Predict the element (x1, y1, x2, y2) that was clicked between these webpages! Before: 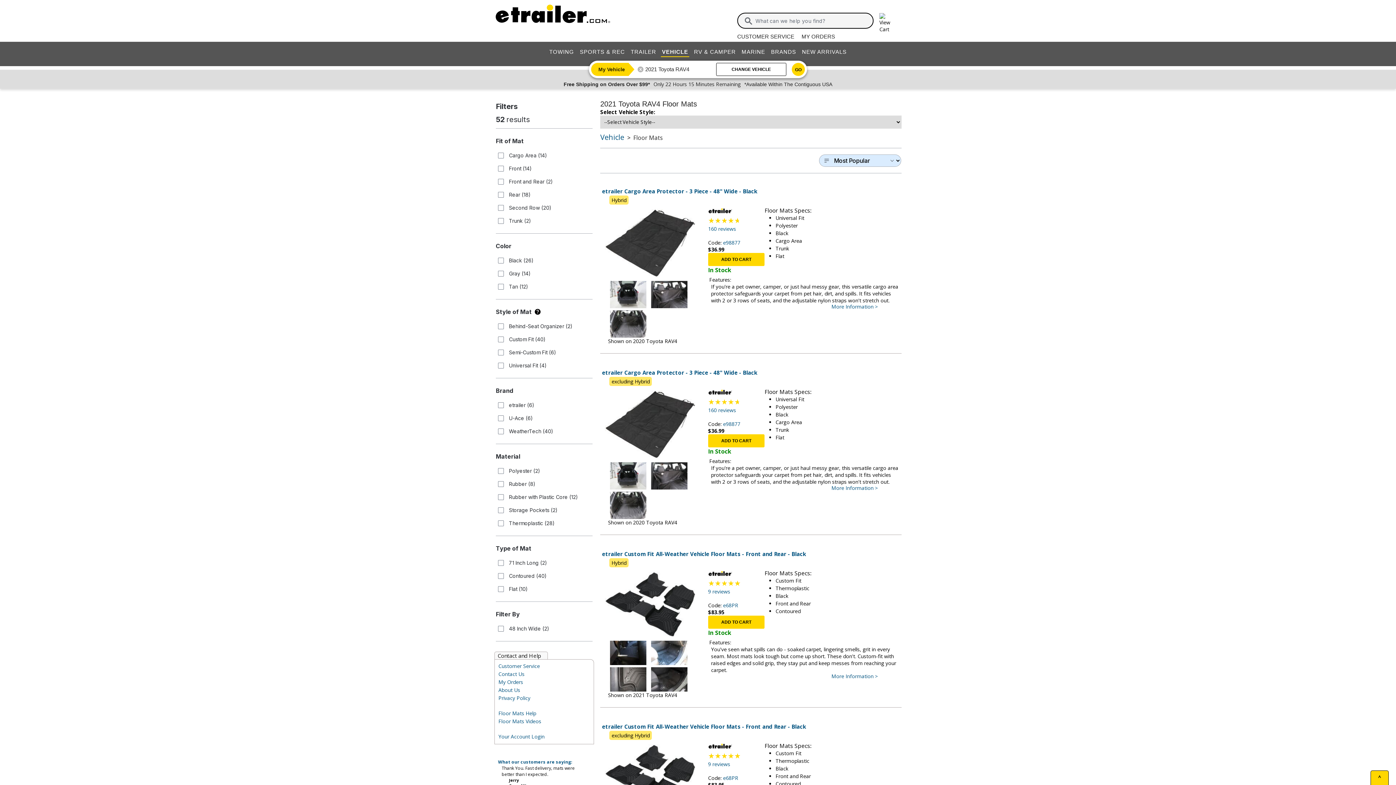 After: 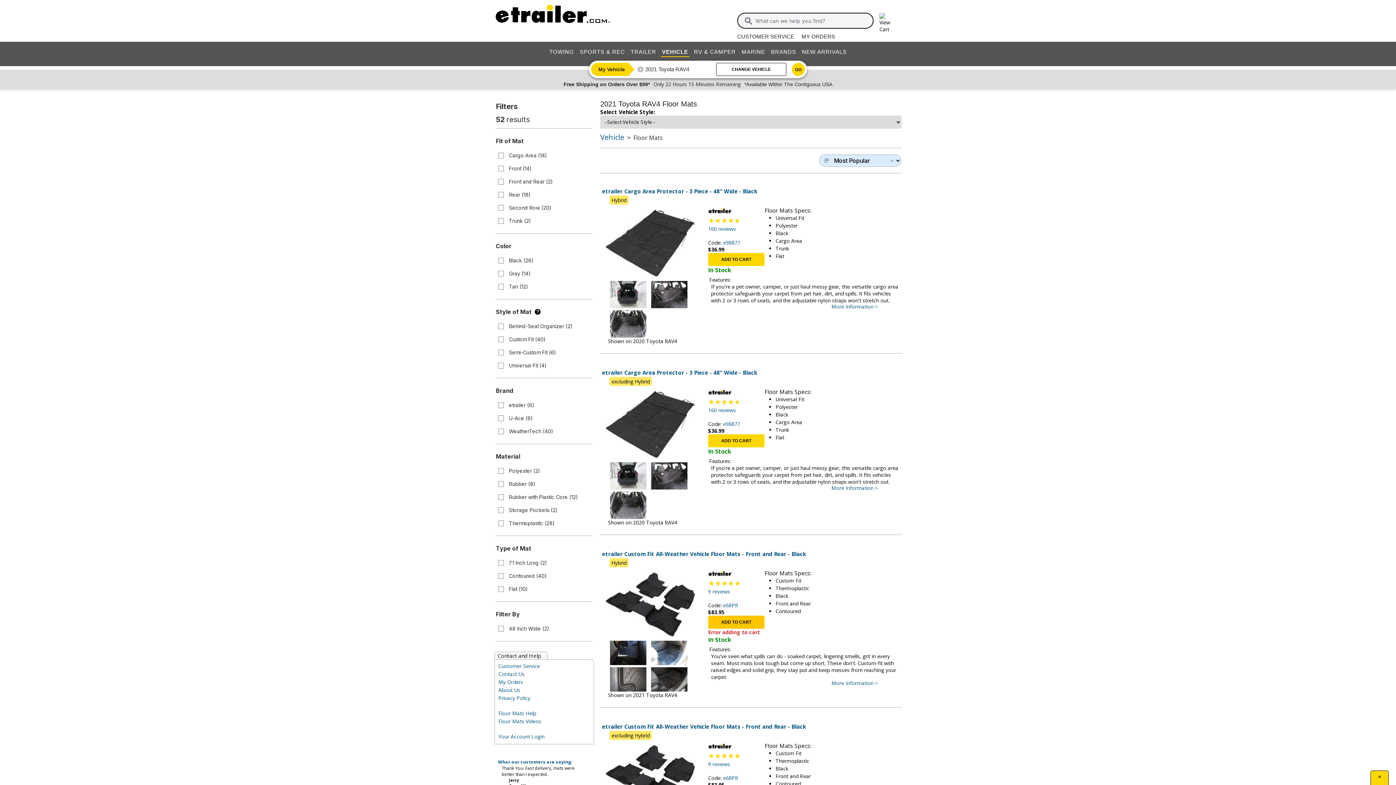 Action: label: ADD TO CART bbox: (708, 616, 764, 629)